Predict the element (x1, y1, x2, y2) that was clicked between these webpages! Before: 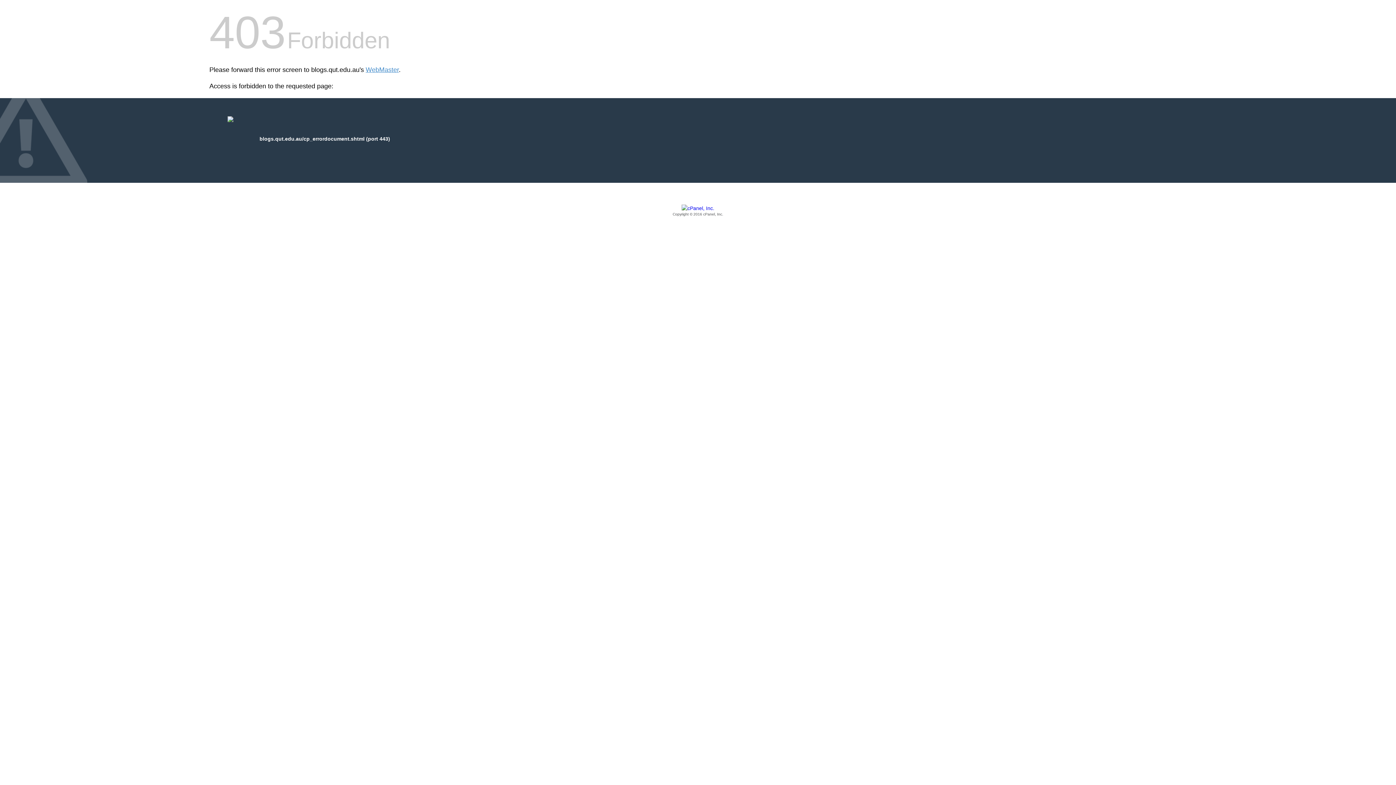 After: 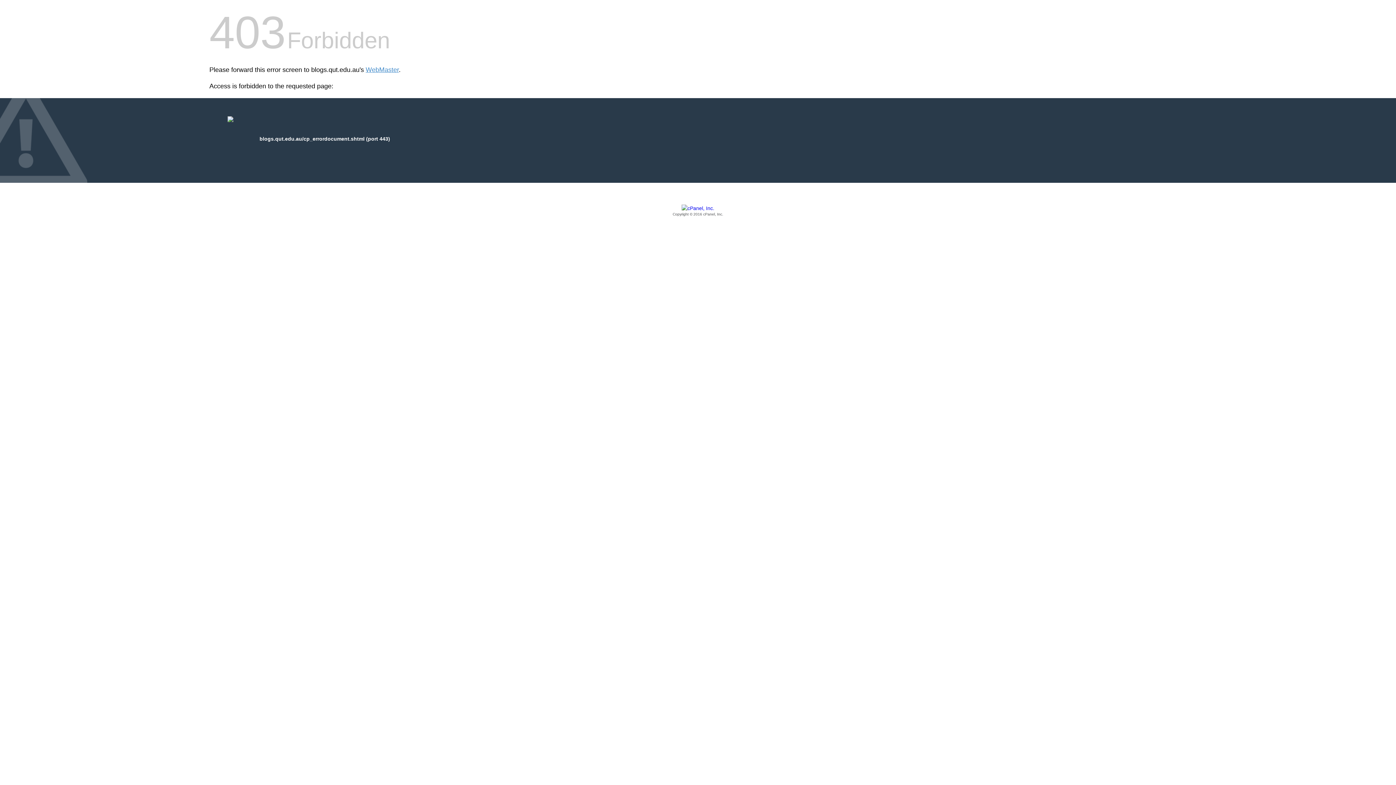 Action: label: Copyright © 2016 cPanel, Inc. bbox: (209, 205, 1186, 217)